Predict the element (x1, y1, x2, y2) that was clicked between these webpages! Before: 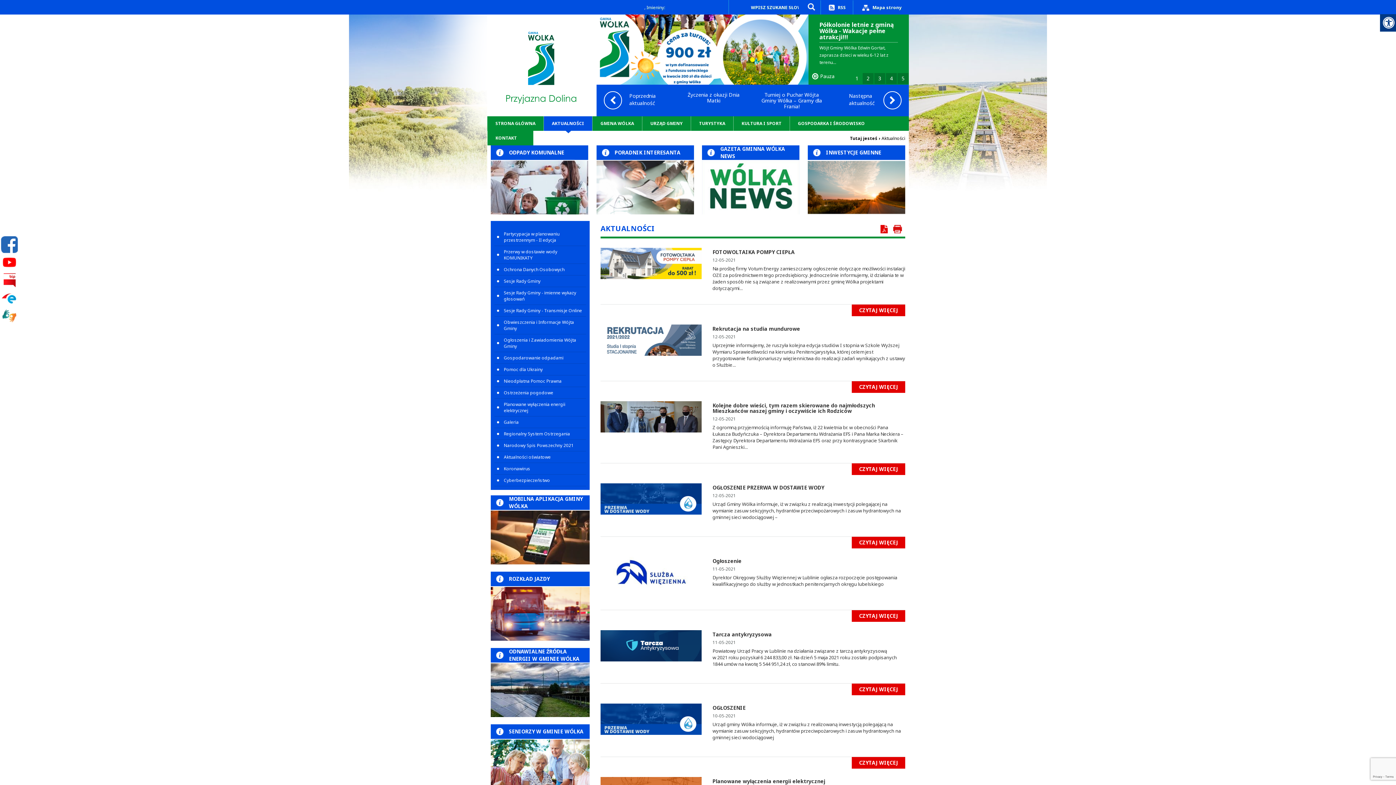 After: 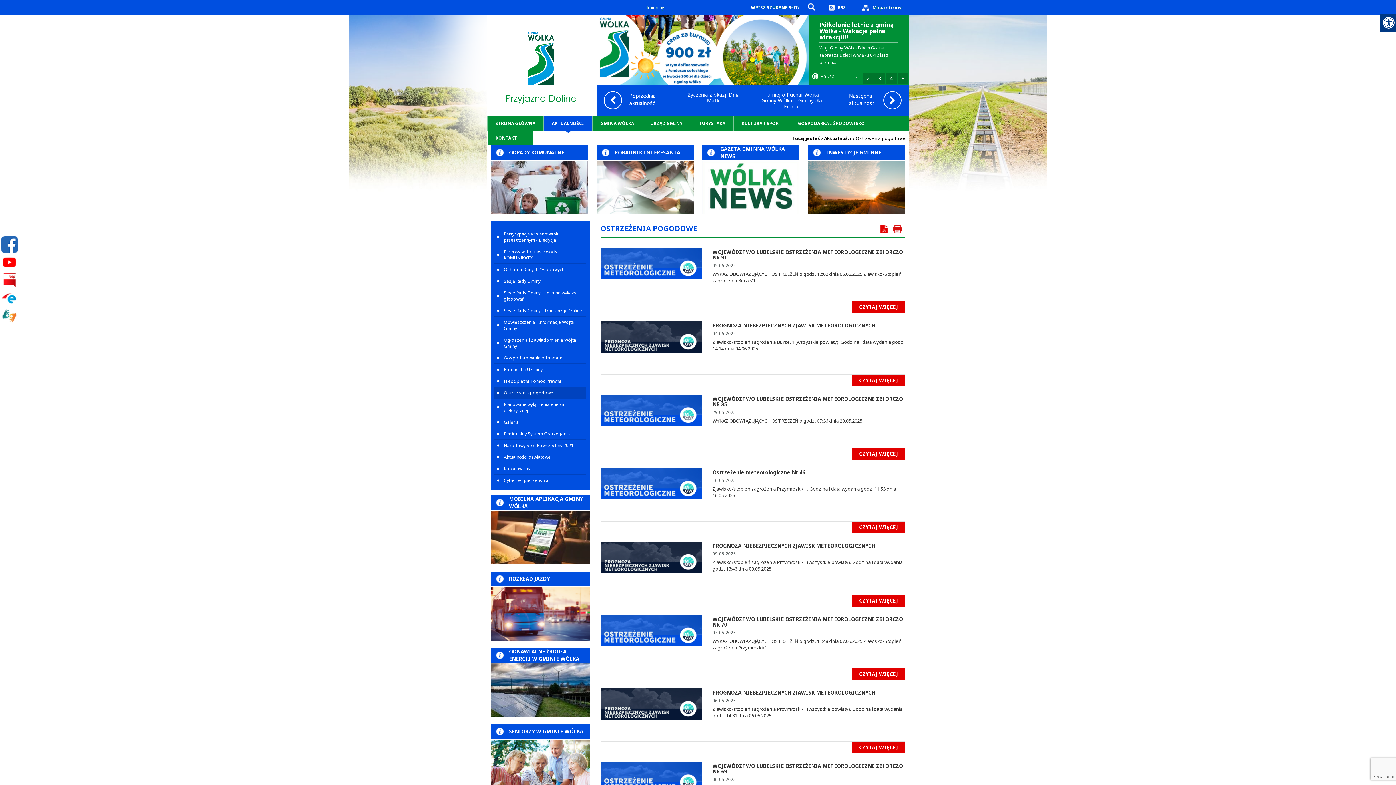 Action: label: Ostrzeżenia pogodowe bbox: (494, 387, 586, 398)